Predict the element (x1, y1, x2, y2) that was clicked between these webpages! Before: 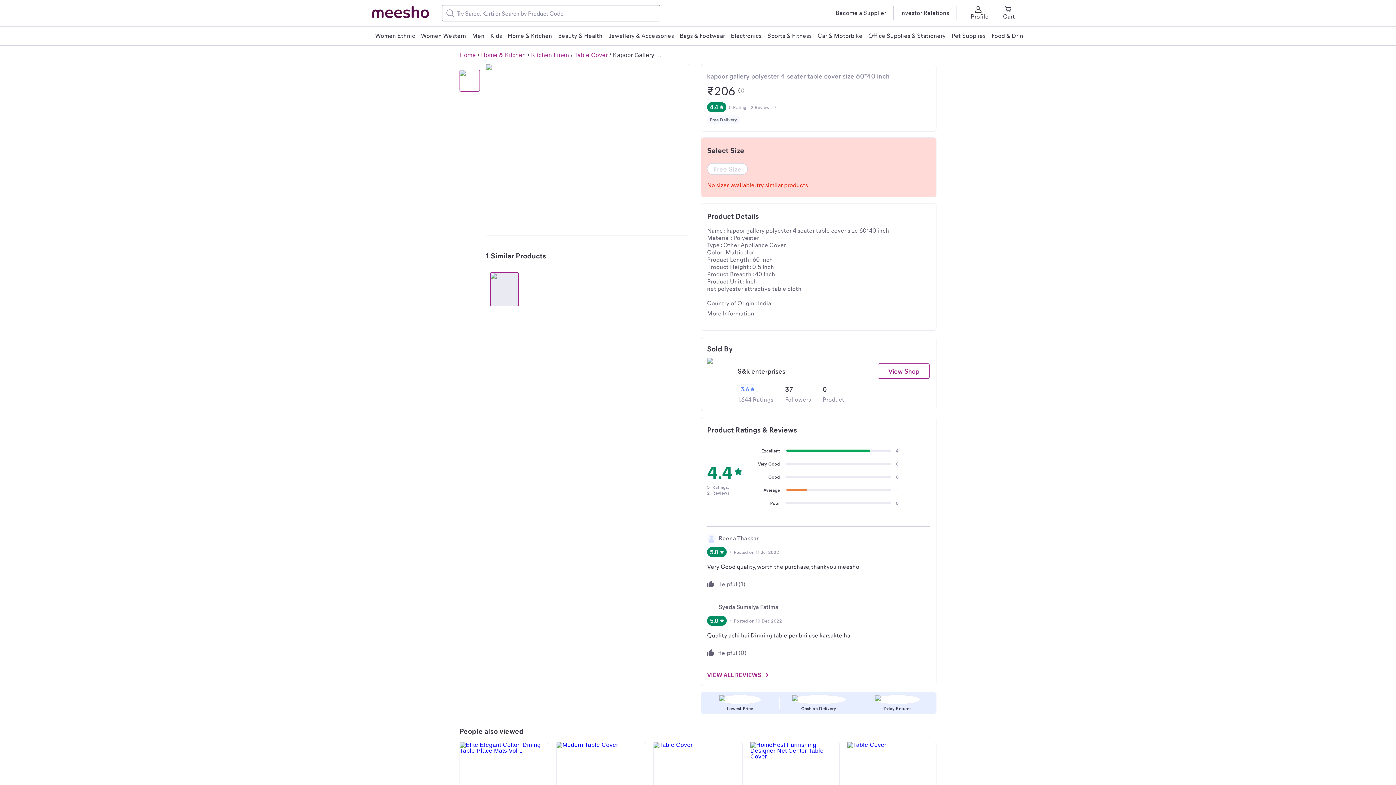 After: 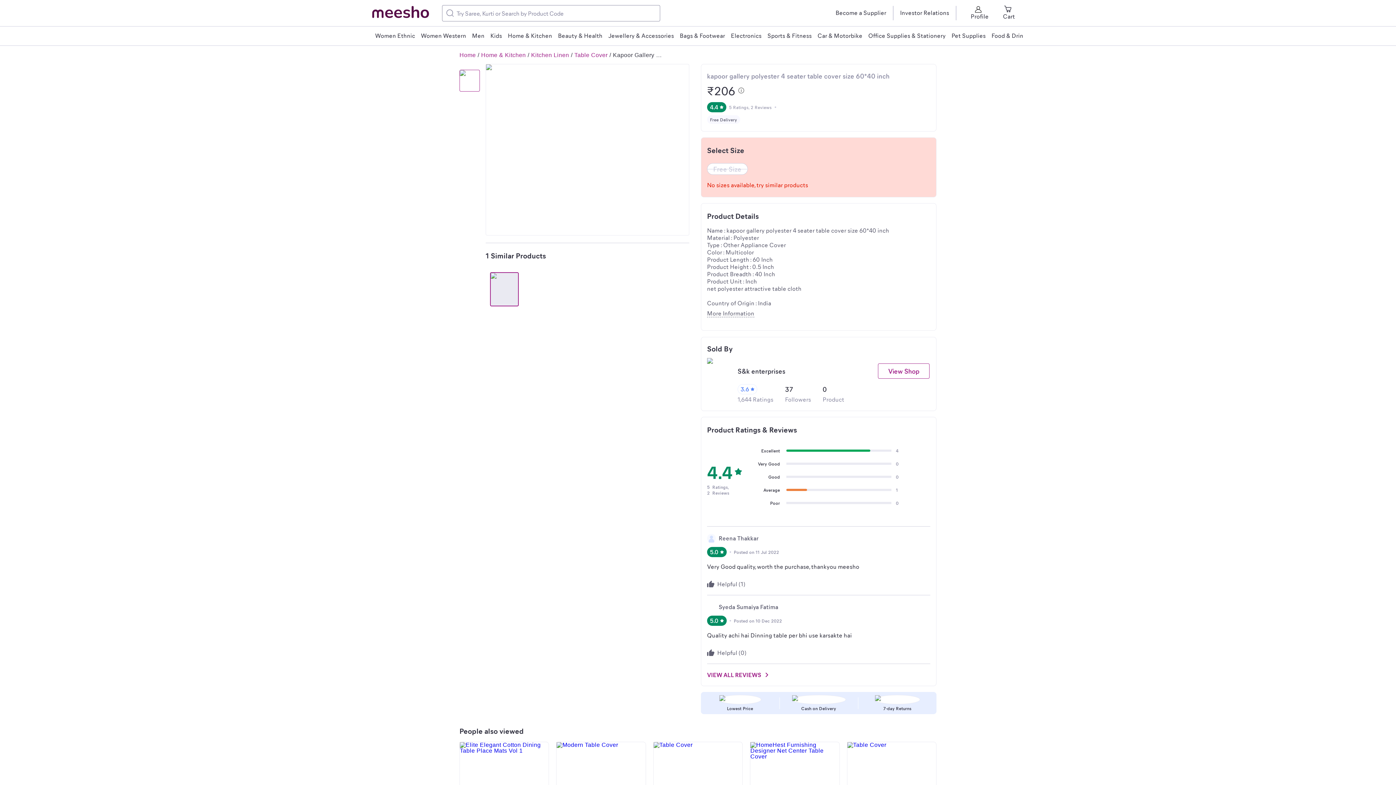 Action: bbox: (490, 272, 519, 306)